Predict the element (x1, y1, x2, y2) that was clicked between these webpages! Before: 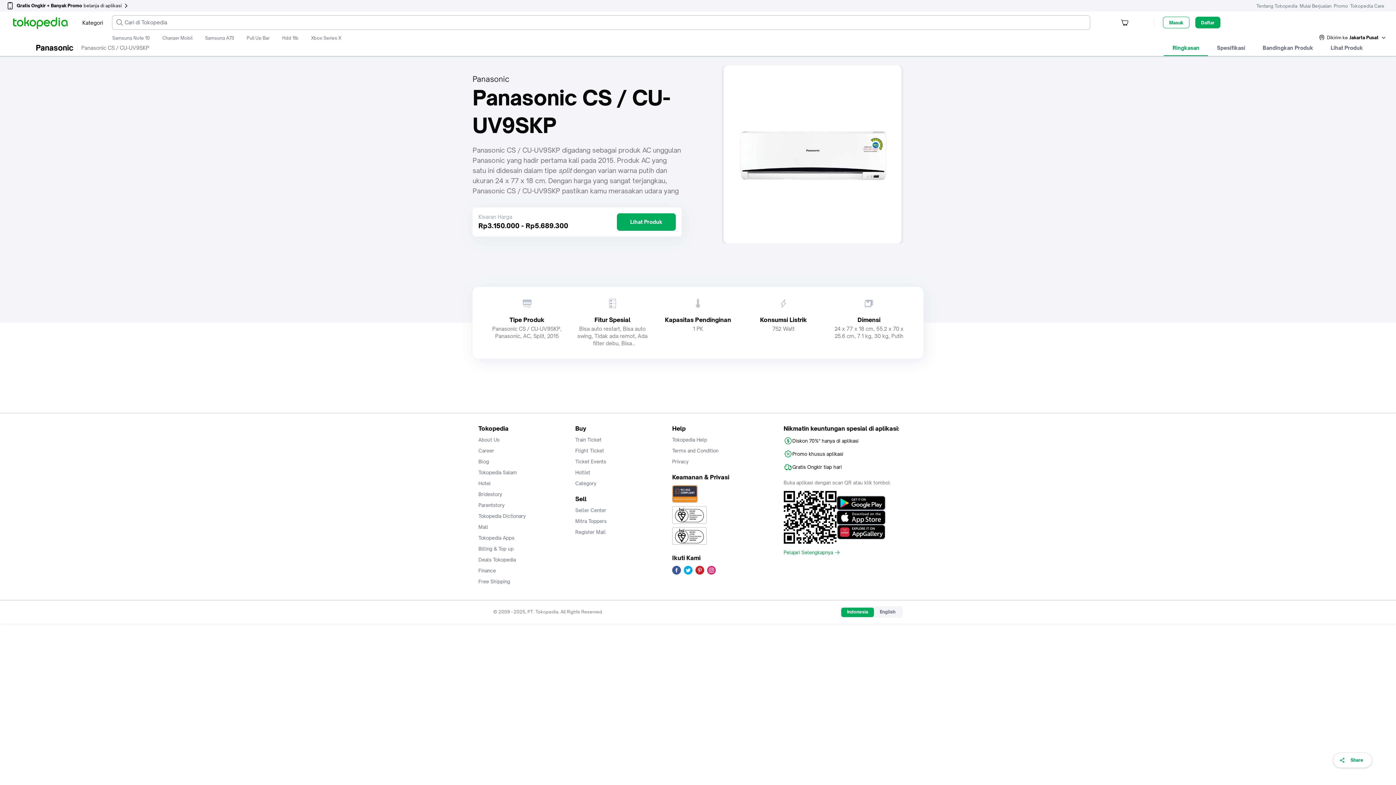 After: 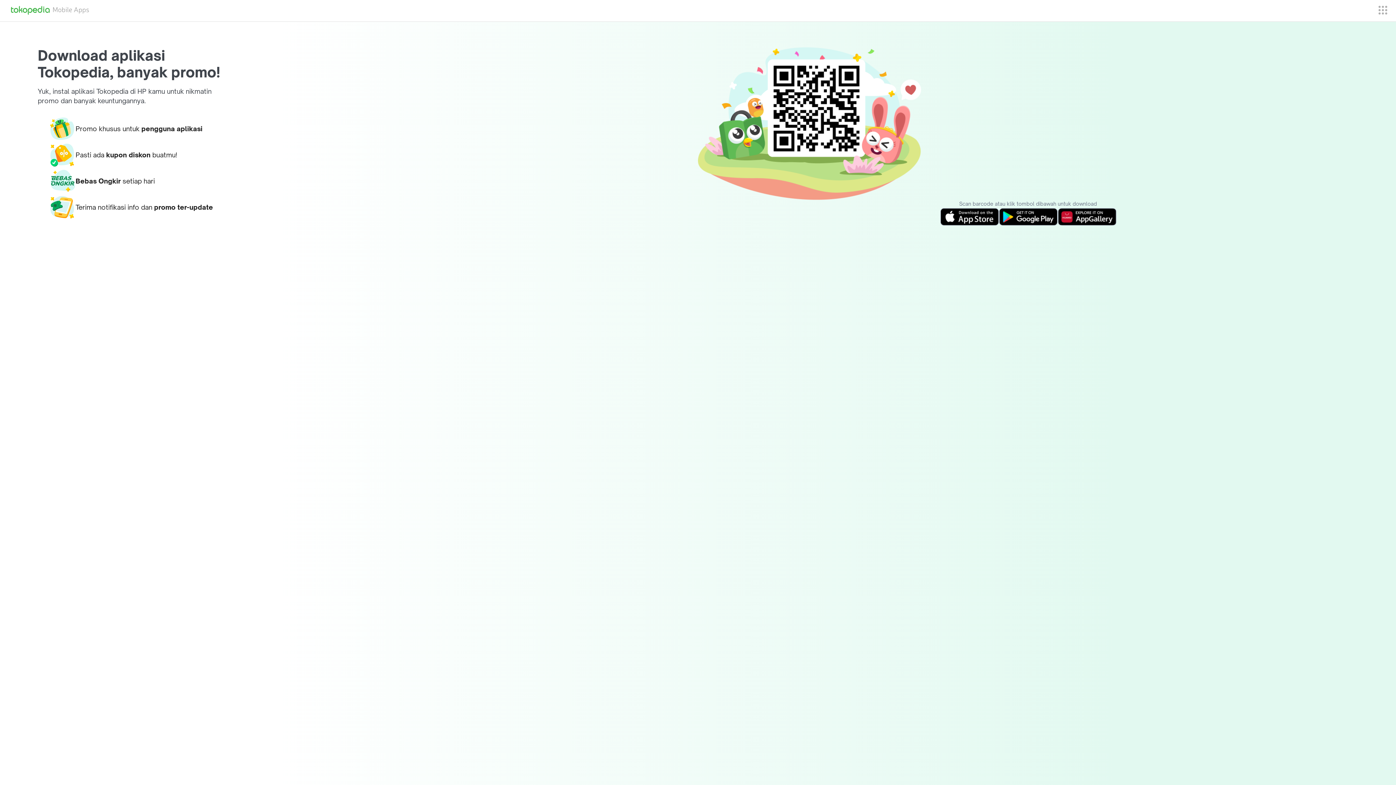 Action: label: Pelajari Selengkapnya bbox: (783, 549, 917, 555)